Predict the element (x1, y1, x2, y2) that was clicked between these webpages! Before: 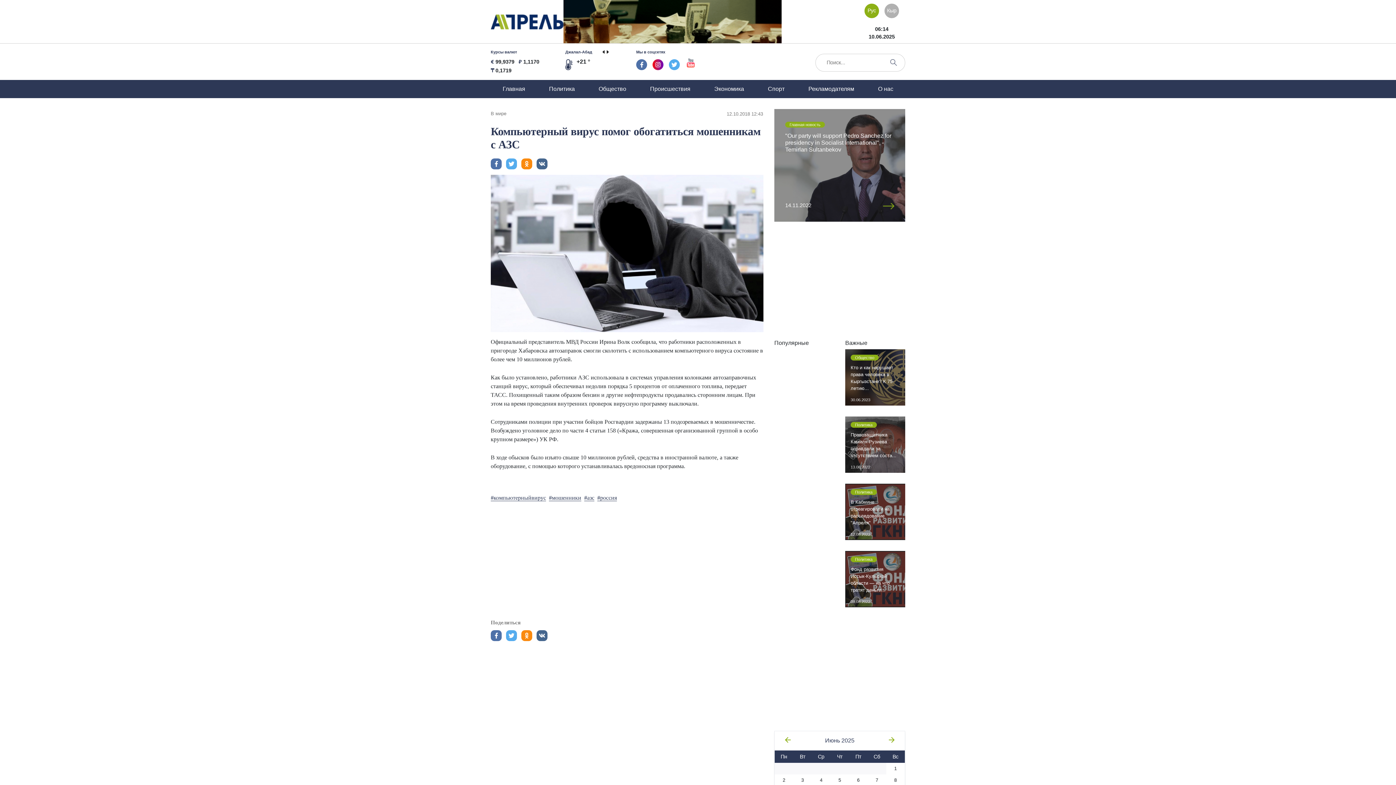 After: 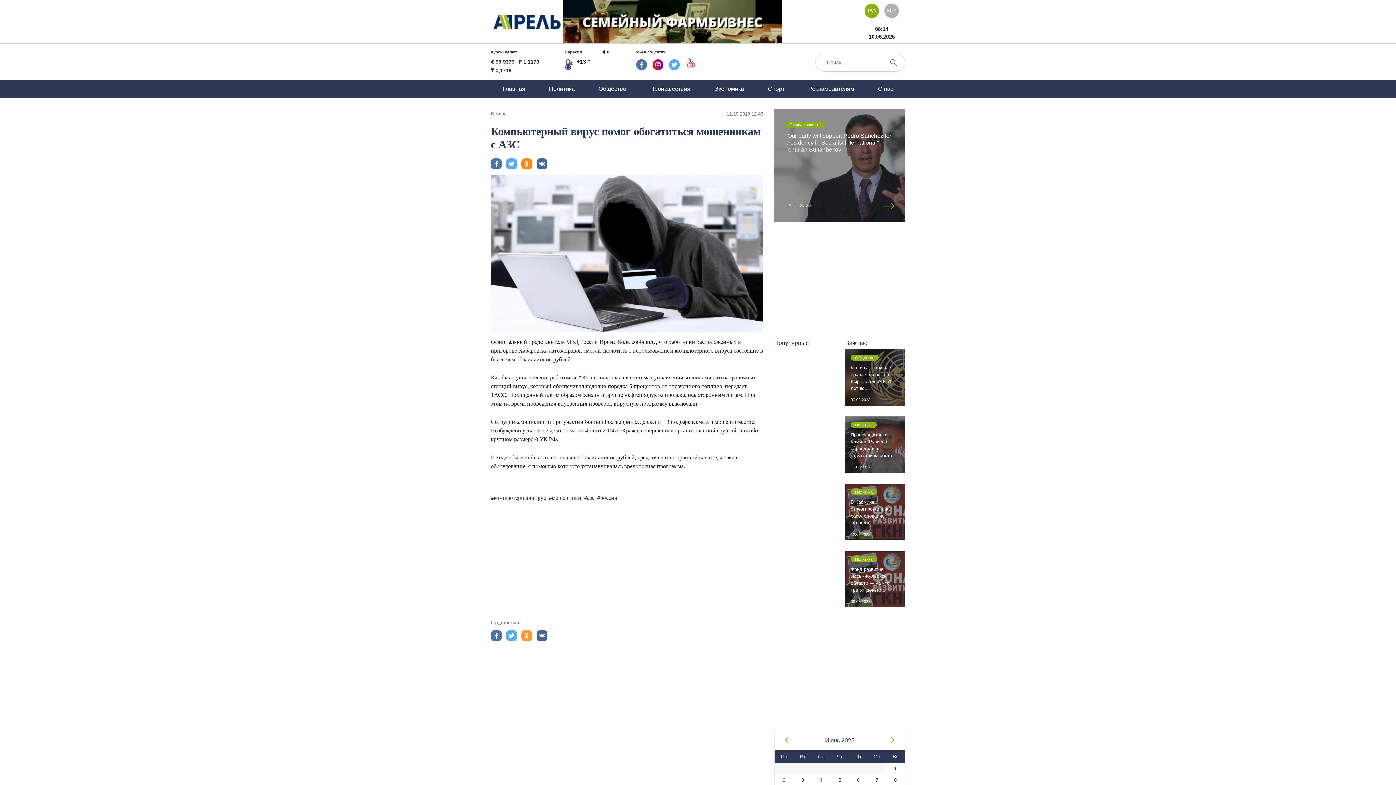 Action: bbox: (521, 630, 532, 641)